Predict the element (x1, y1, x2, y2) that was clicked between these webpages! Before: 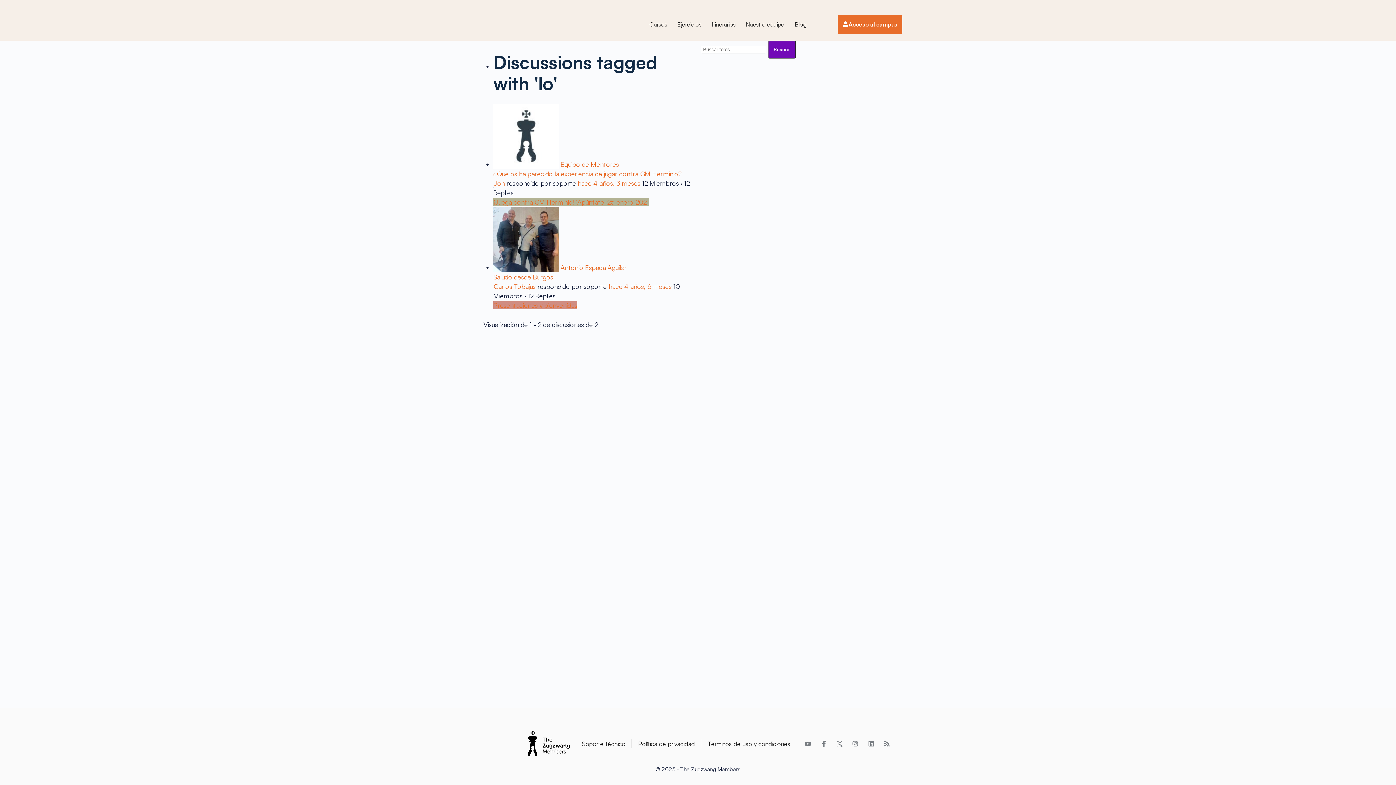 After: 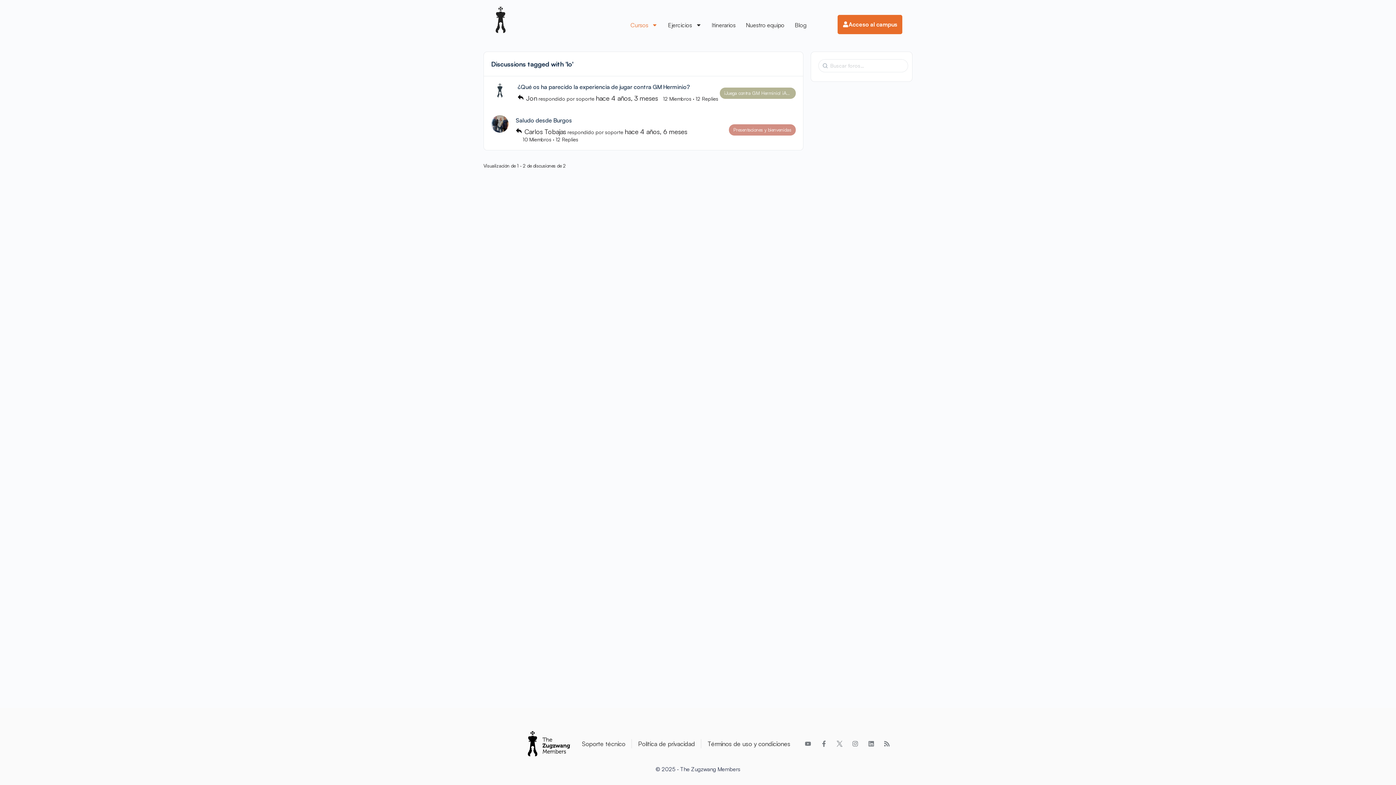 Action: bbox: (649, 15, 667, 33) label: Cursos